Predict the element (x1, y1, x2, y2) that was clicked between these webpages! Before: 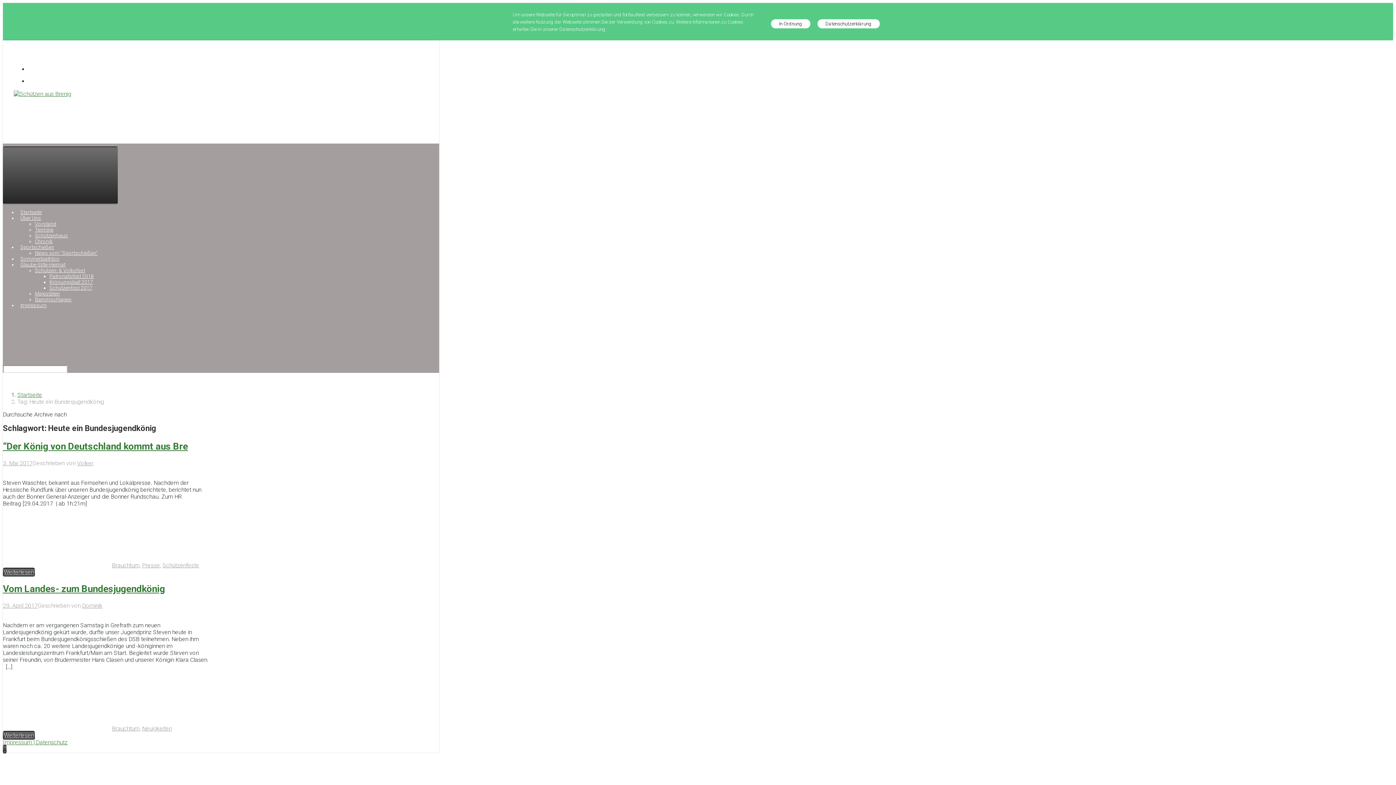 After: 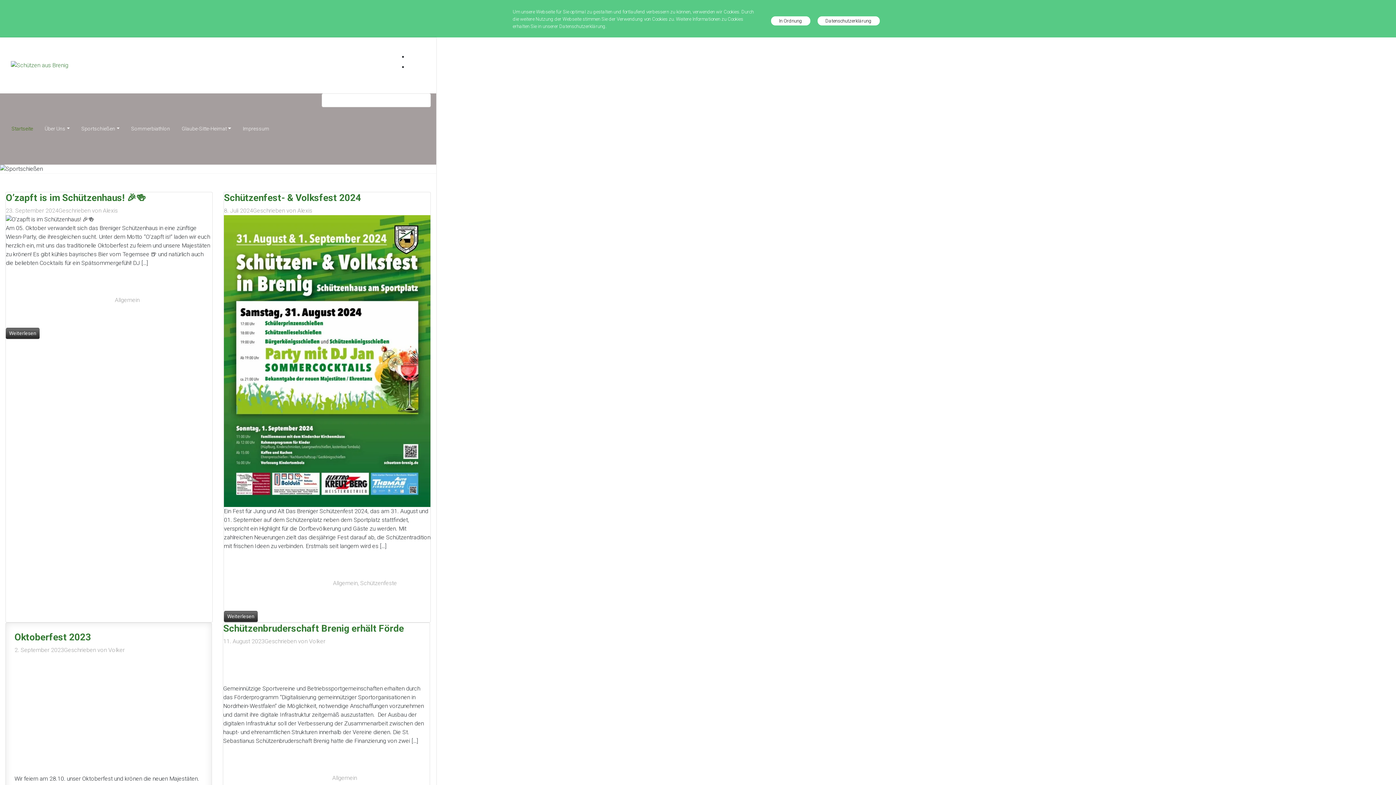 Action: bbox: (13, 90, 71, 97)